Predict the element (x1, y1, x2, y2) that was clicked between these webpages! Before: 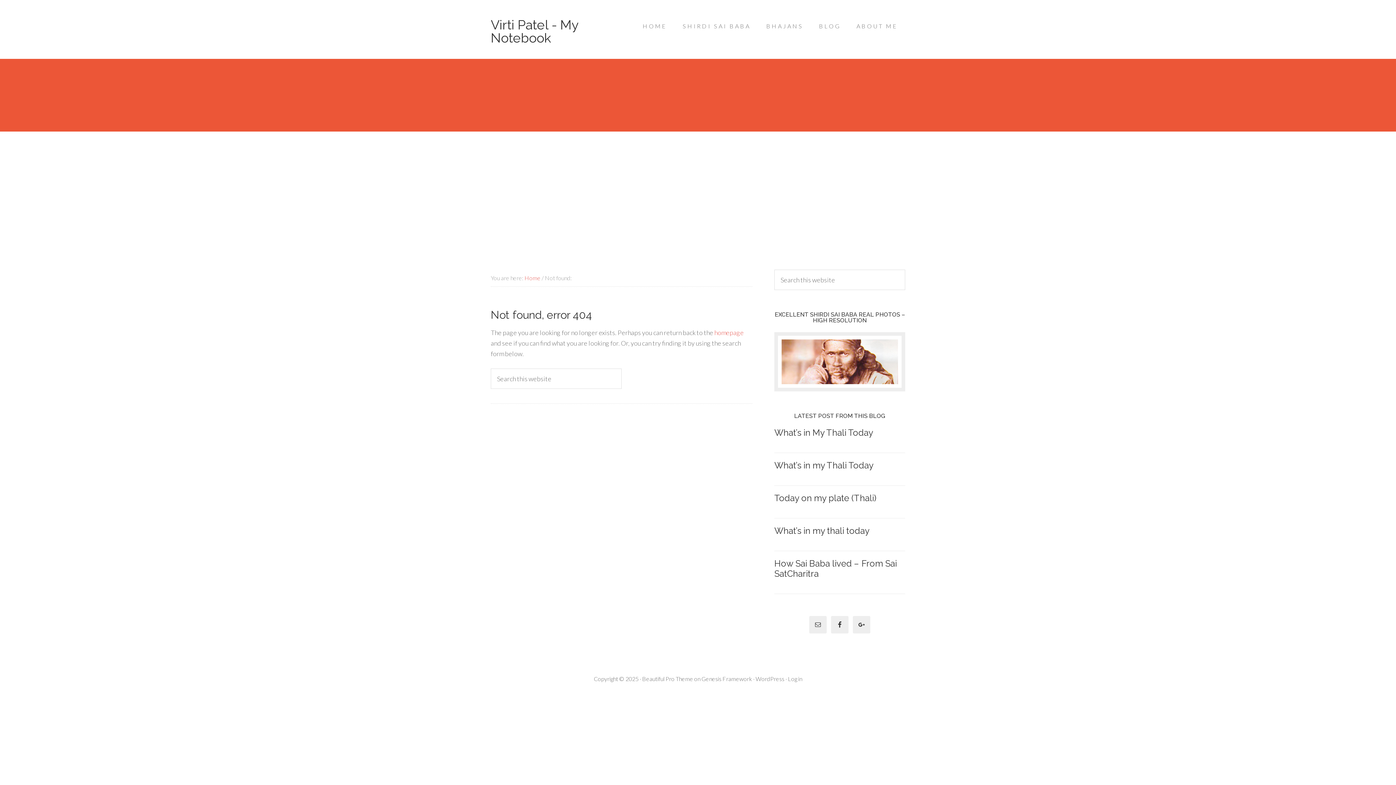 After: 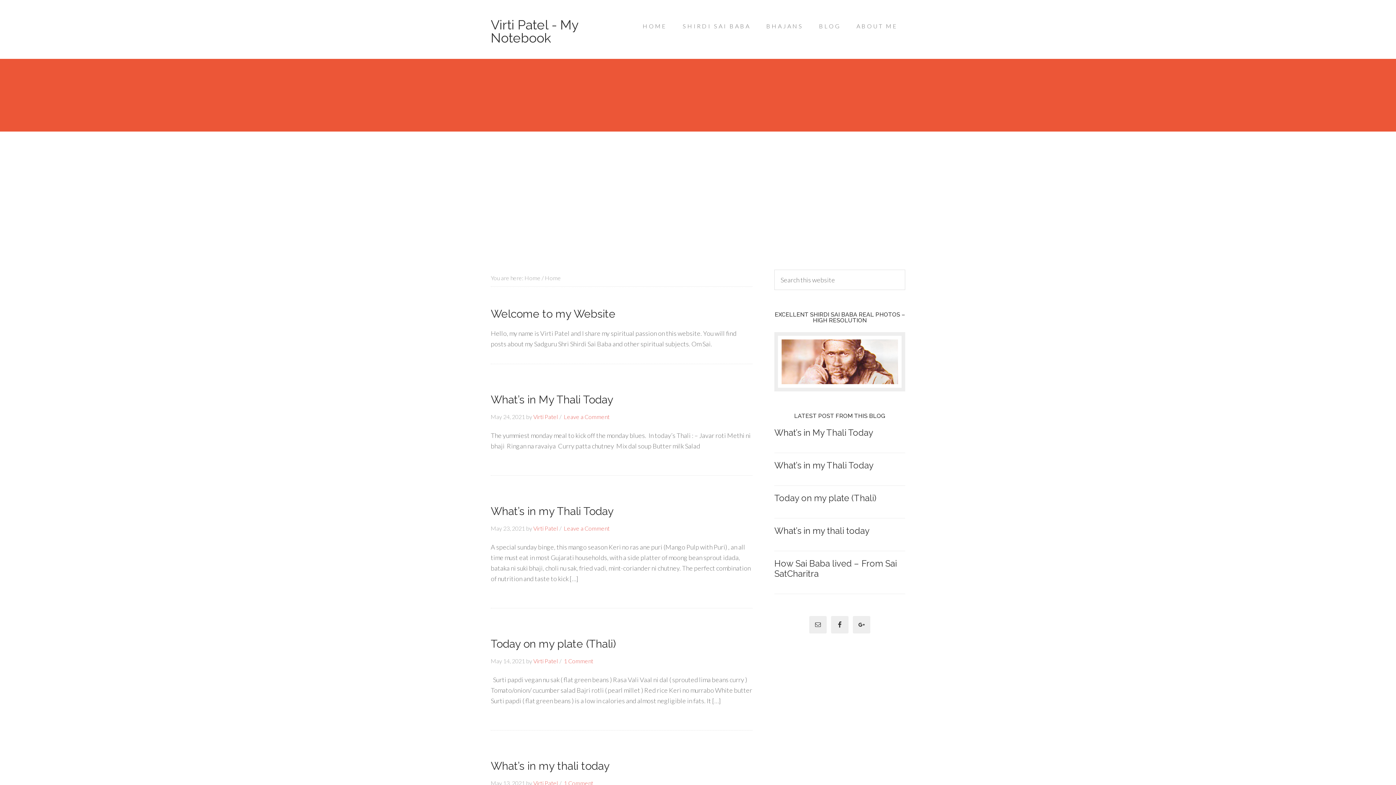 Action: bbox: (714, 328, 744, 336) label: homepage